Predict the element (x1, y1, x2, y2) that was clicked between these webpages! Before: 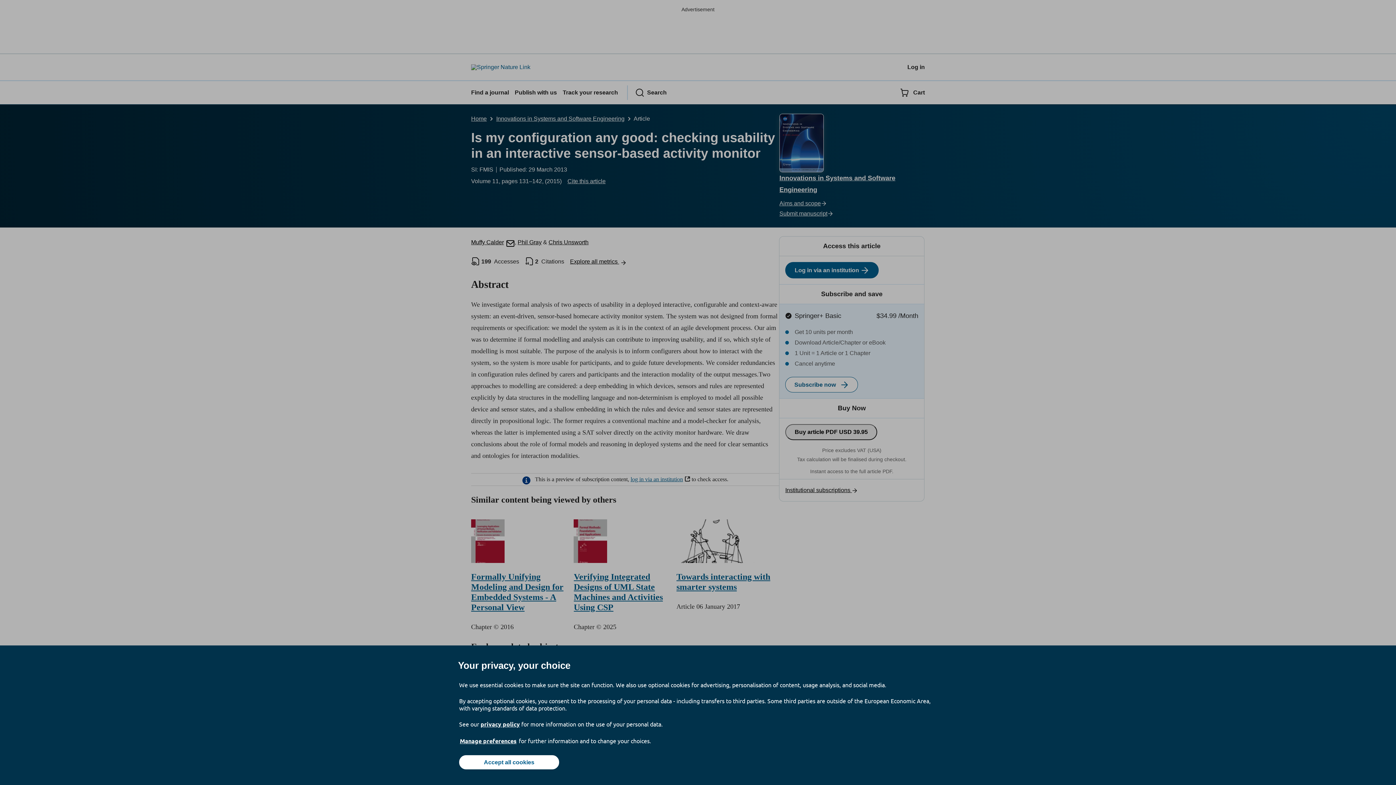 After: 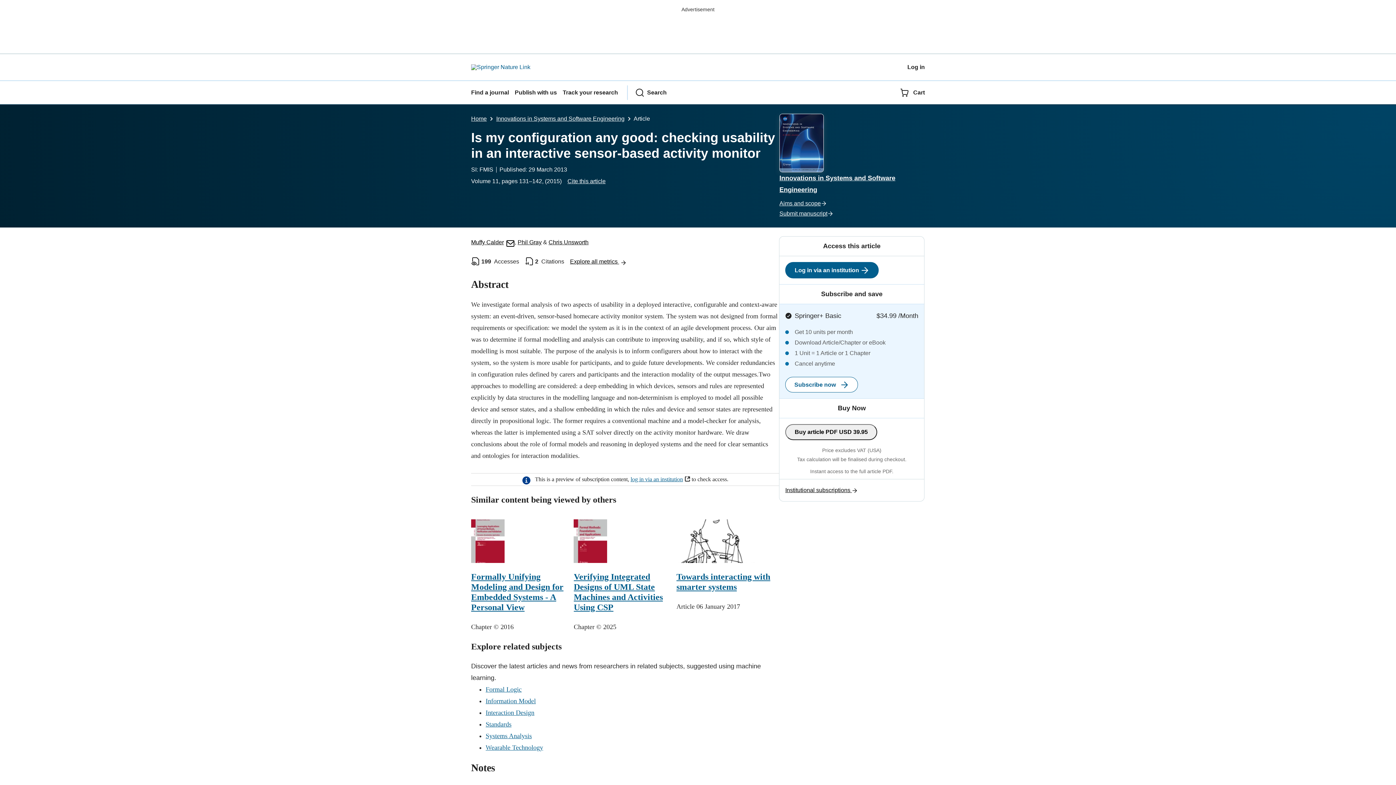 Action: bbox: (459, 755, 559, 769) label: Accept all cookies